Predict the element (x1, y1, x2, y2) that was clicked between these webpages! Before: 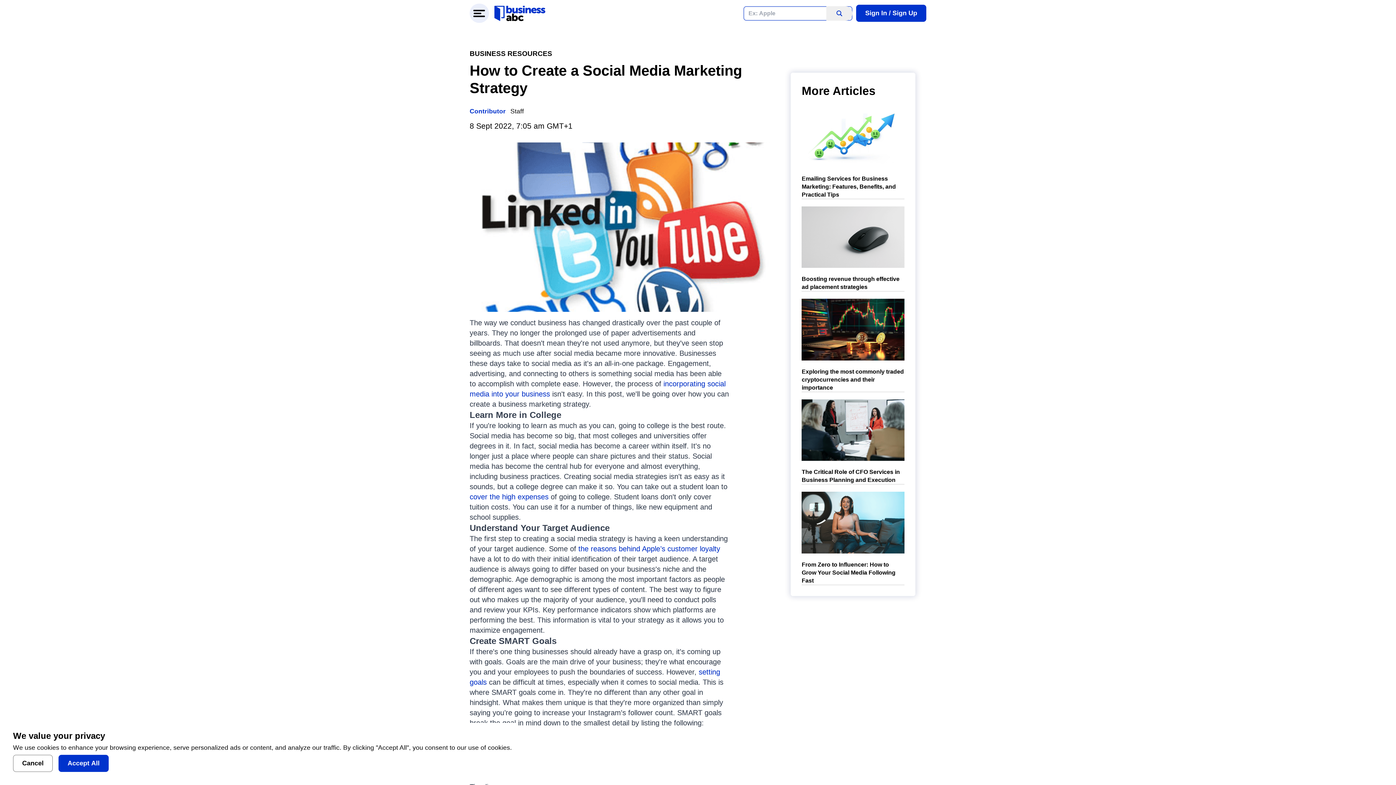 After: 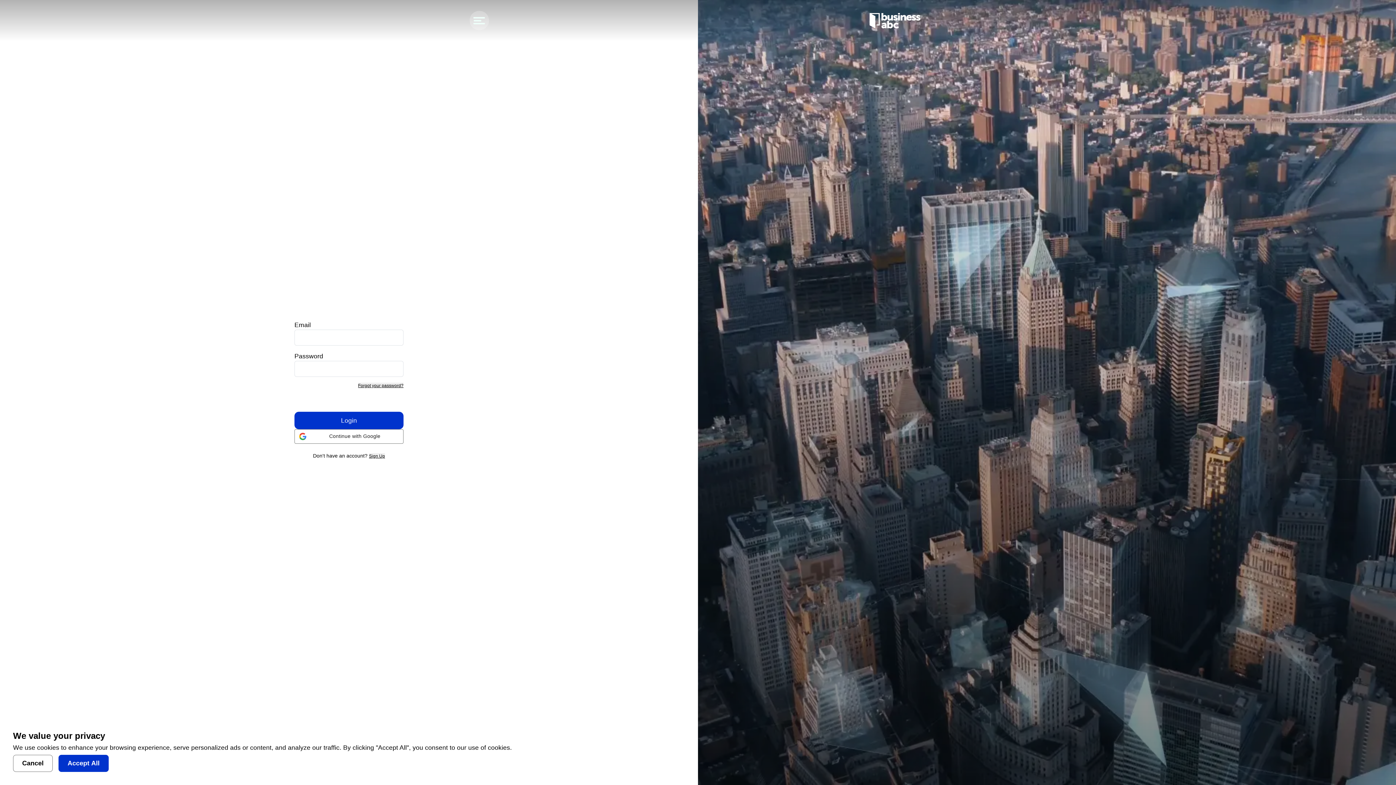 Action: bbox: (856, 4, 926, 21) label: Sign In / Sign Up